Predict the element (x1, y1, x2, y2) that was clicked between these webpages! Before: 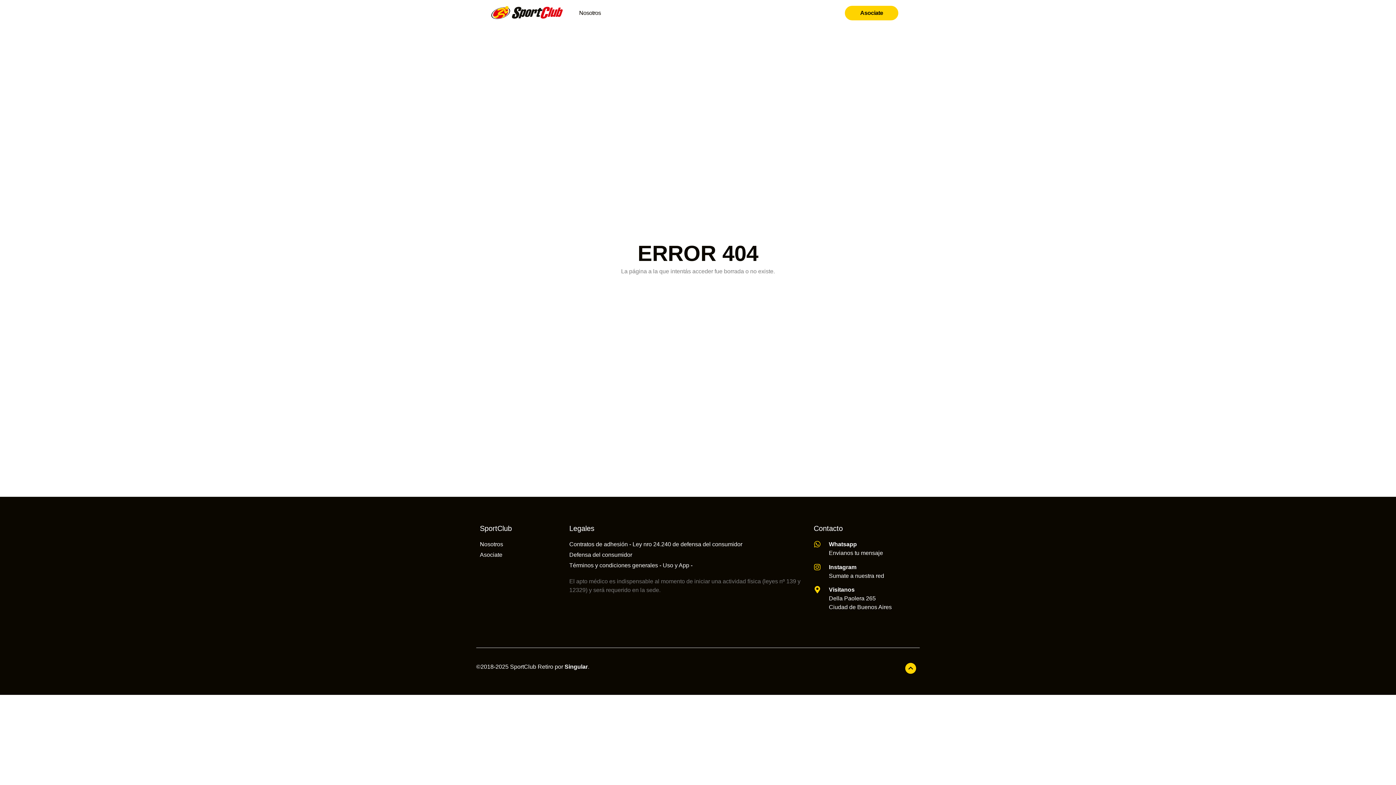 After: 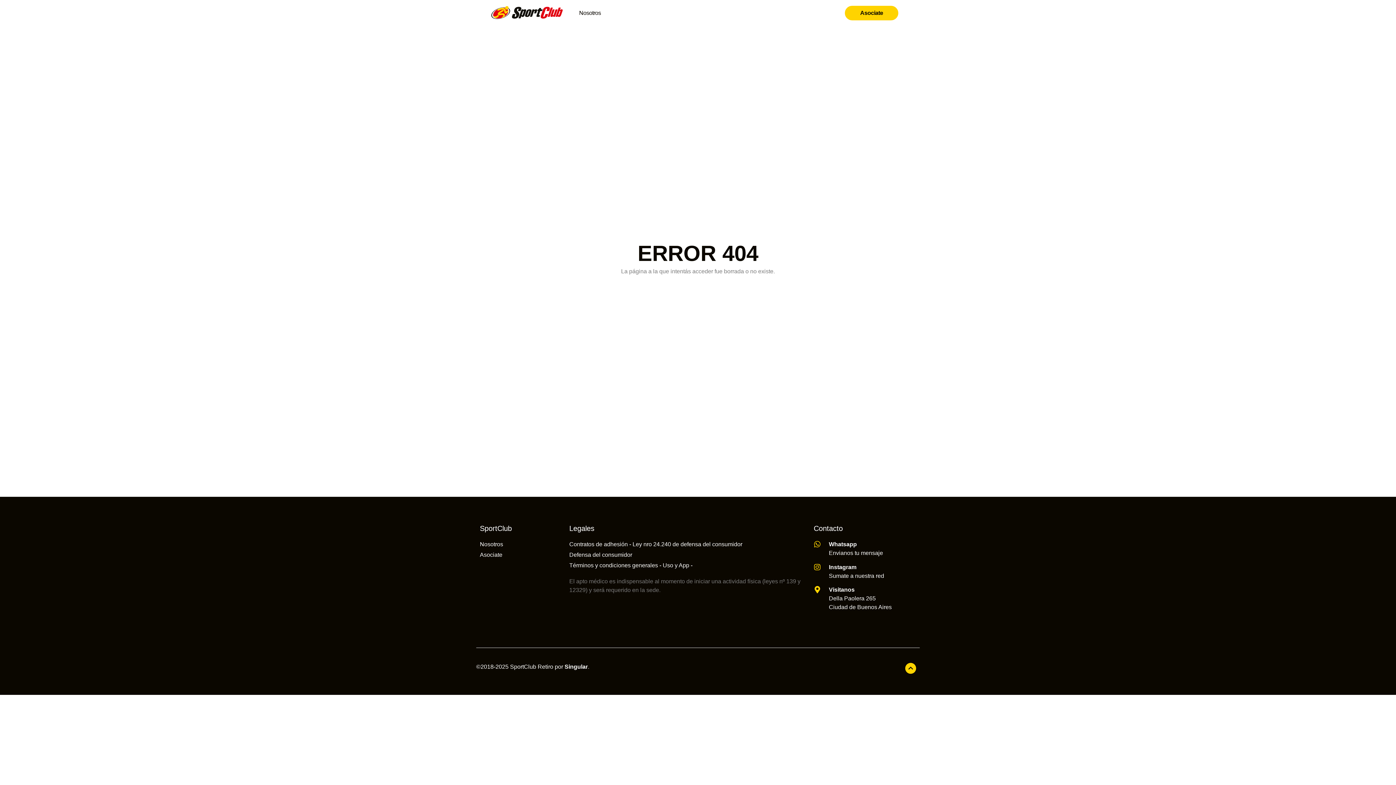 Action: bbox: (813, 563, 821, 571)